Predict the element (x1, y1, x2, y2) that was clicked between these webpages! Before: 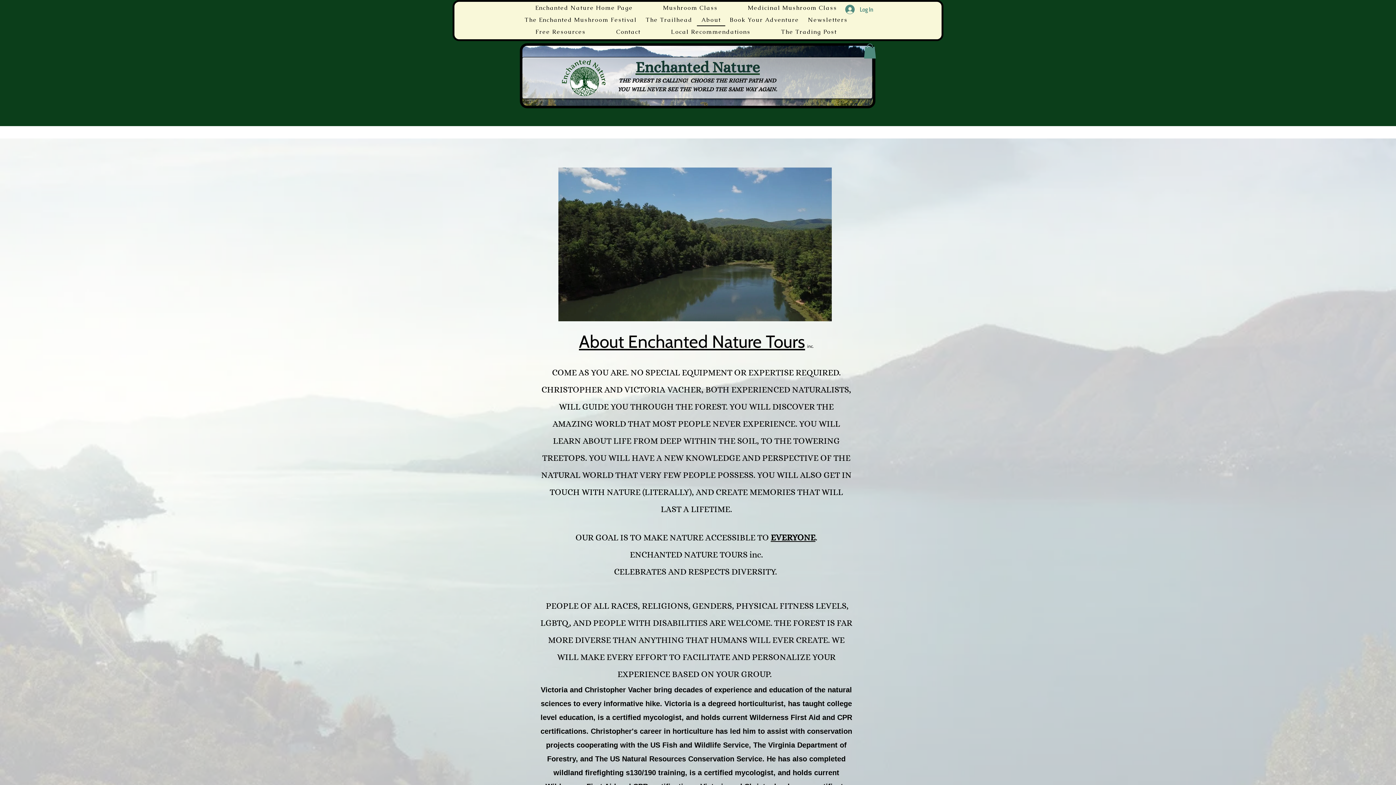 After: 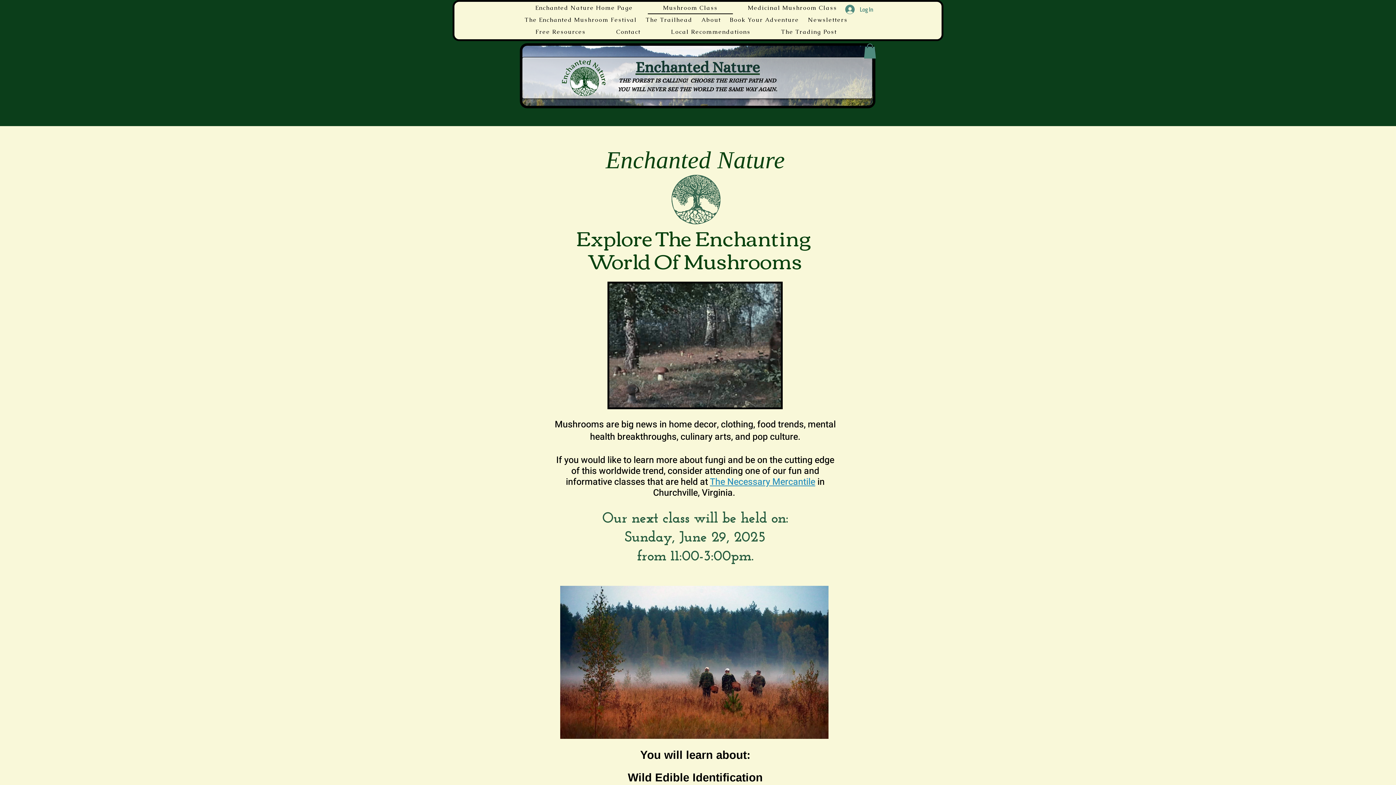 Action: label: Mushroom Class bbox: (648, 2, 732, 14)